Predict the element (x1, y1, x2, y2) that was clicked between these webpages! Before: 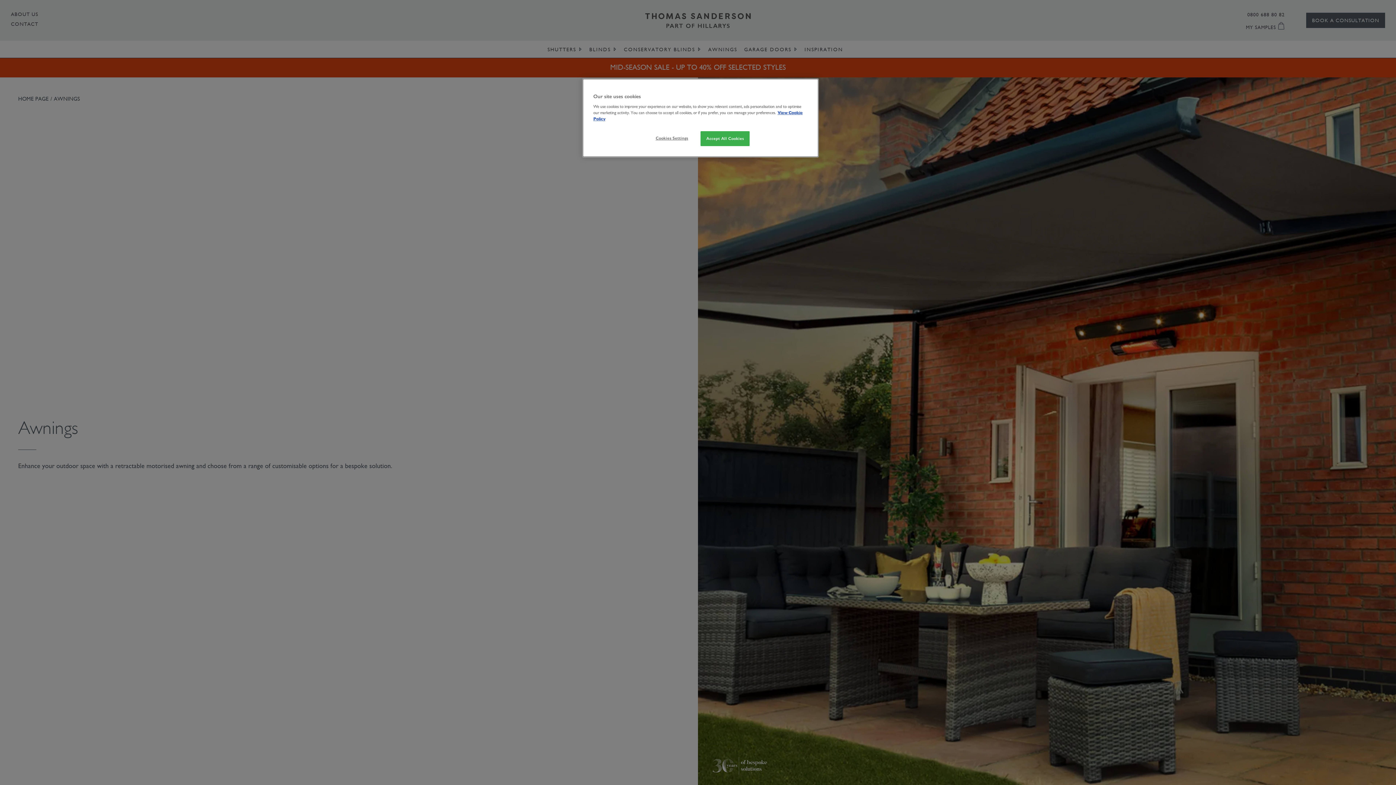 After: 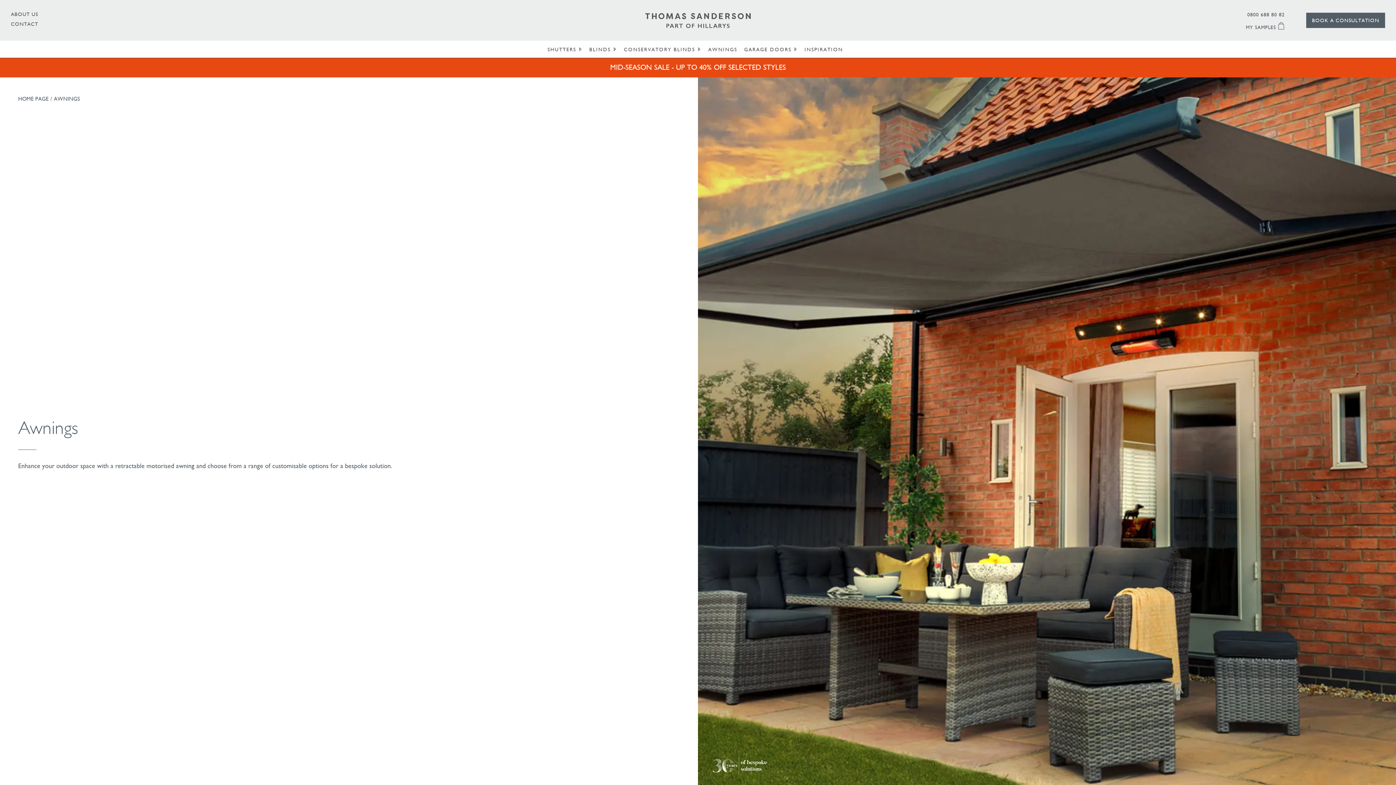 Action: bbox: (700, 131, 749, 146) label: Accept All Cookies